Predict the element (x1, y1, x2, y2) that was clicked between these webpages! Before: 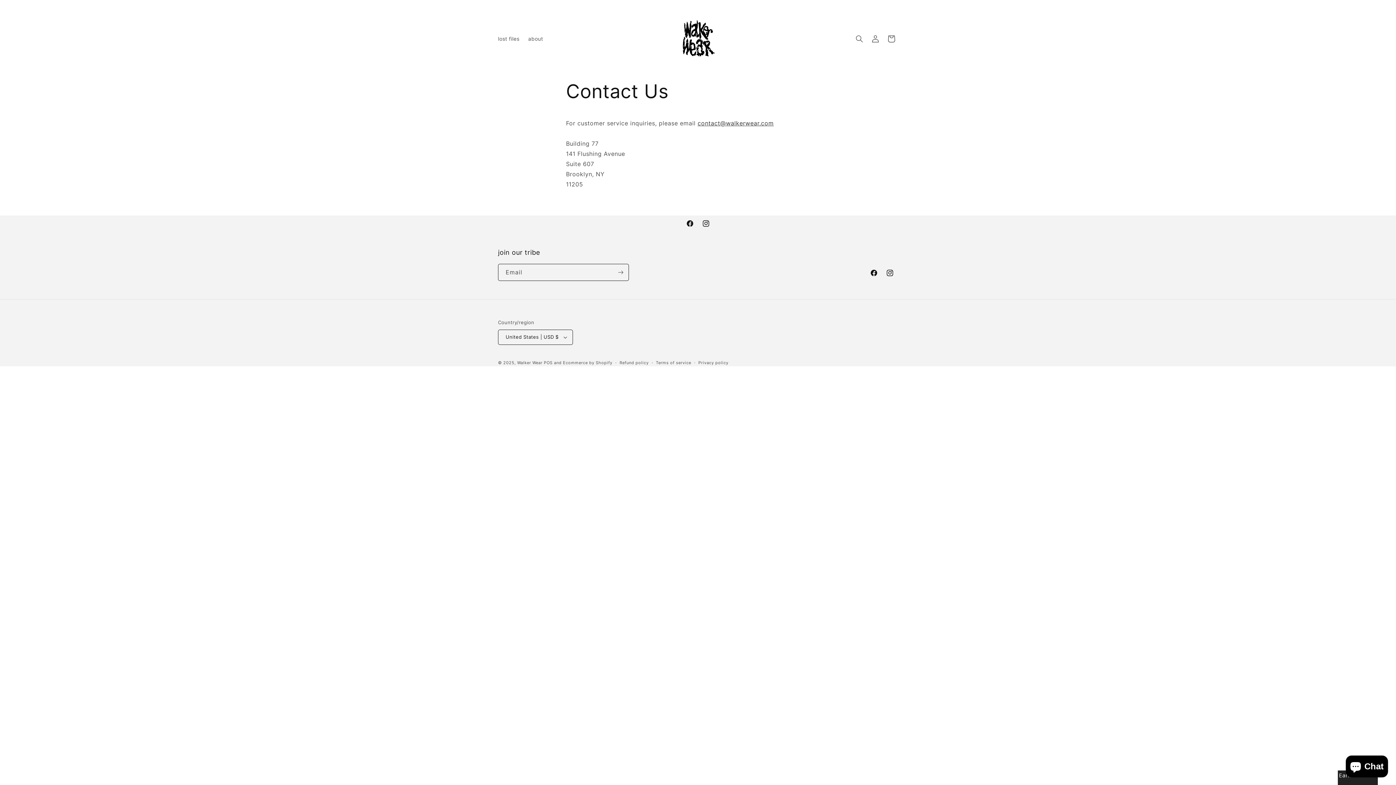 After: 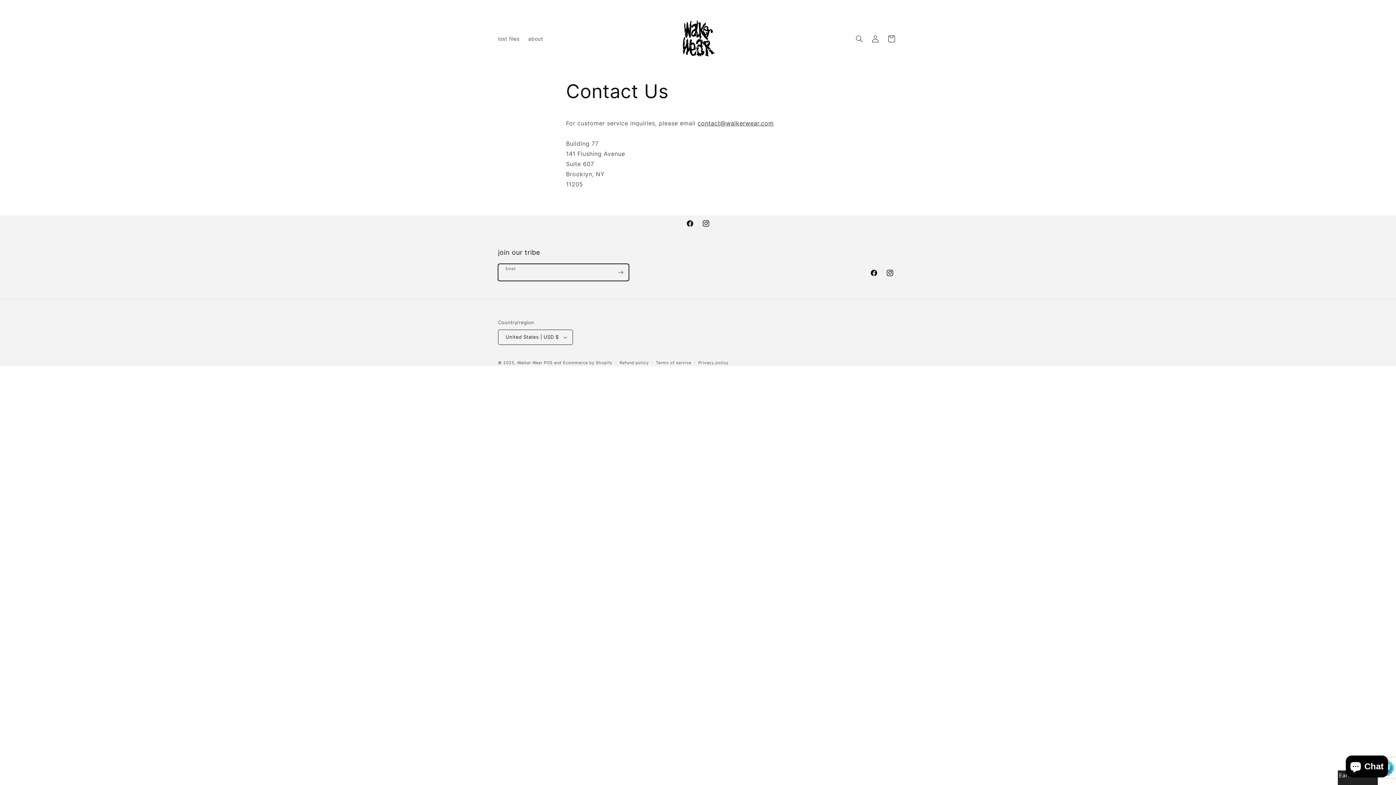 Action: bbox: (612, 263, 628, 280) label: Subscribe